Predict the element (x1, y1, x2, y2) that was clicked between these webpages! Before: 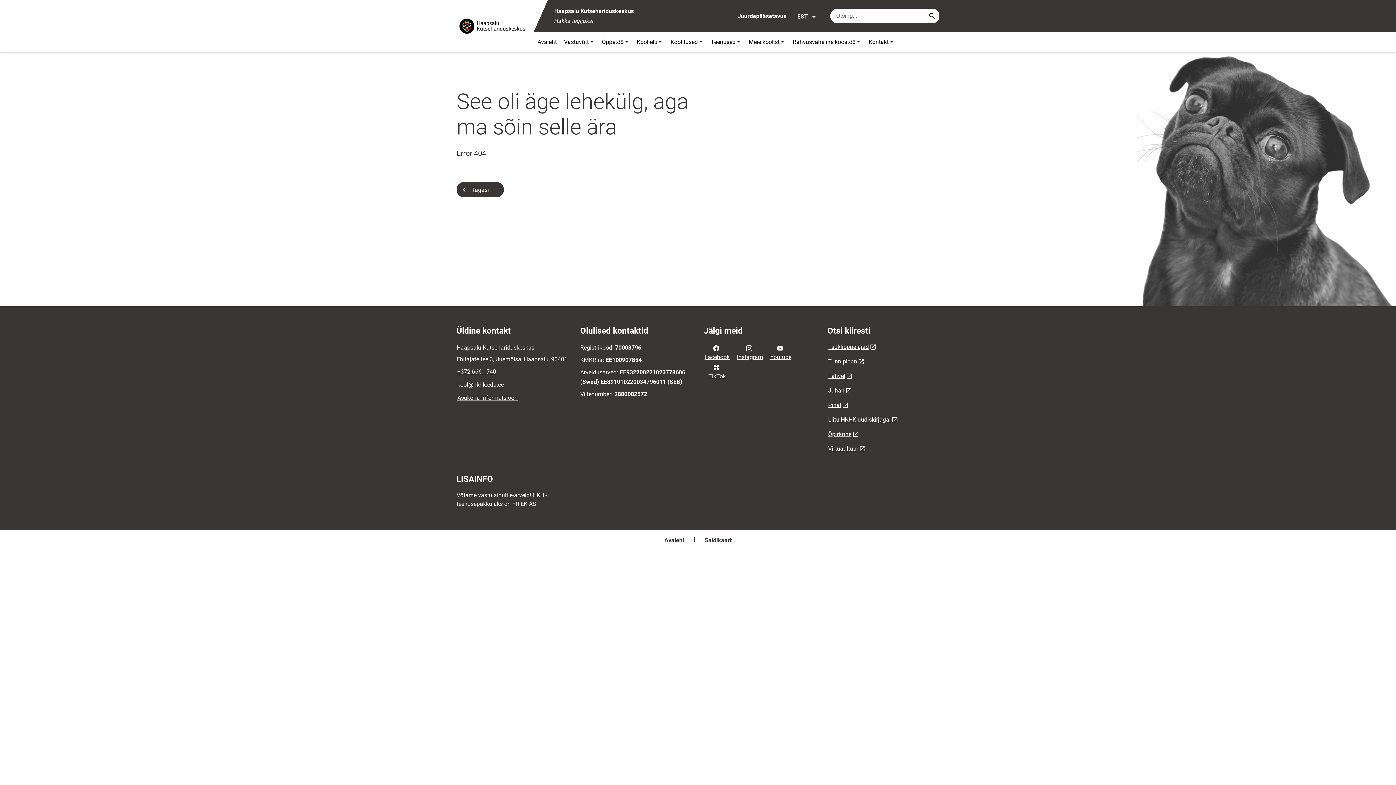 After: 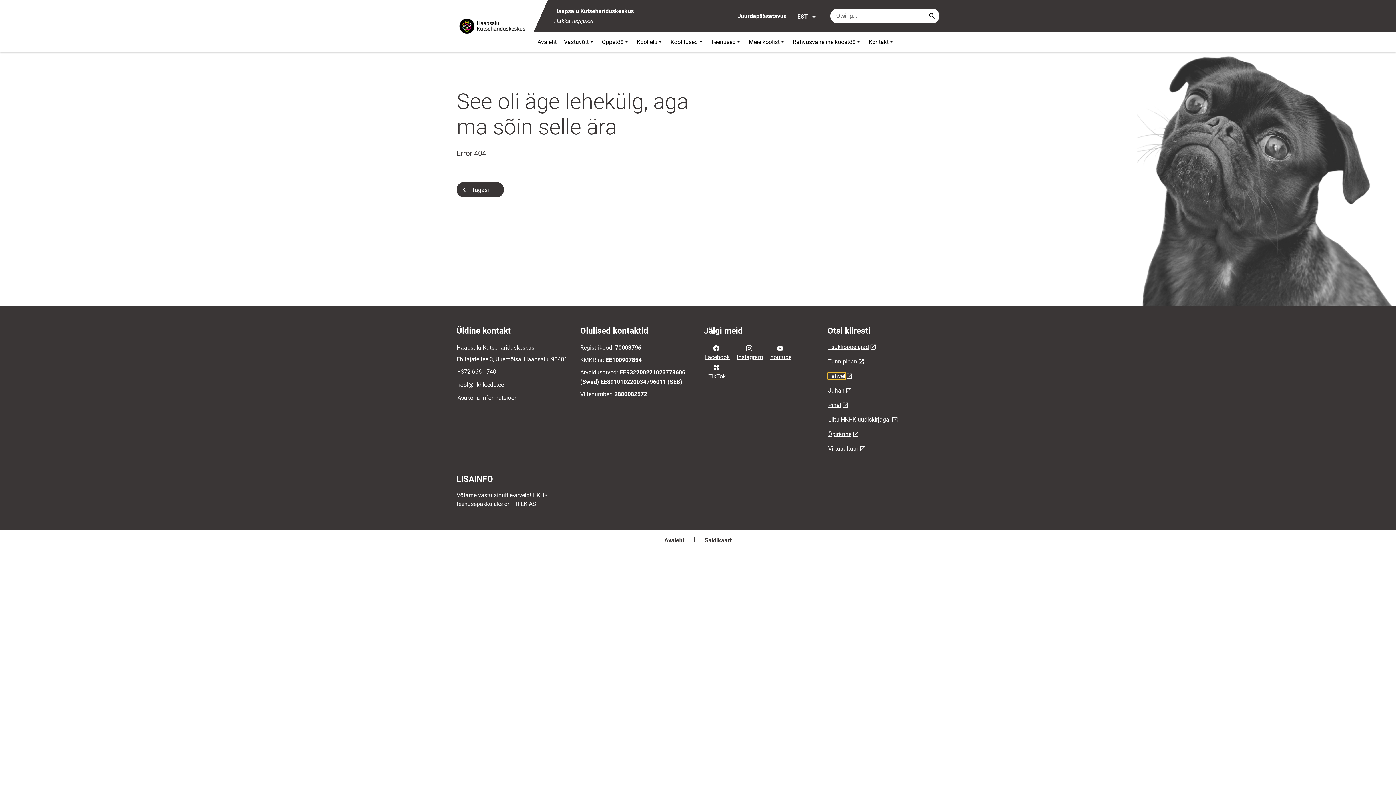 Action: label: Tahvel bbox: (827, 372, 846, 380)